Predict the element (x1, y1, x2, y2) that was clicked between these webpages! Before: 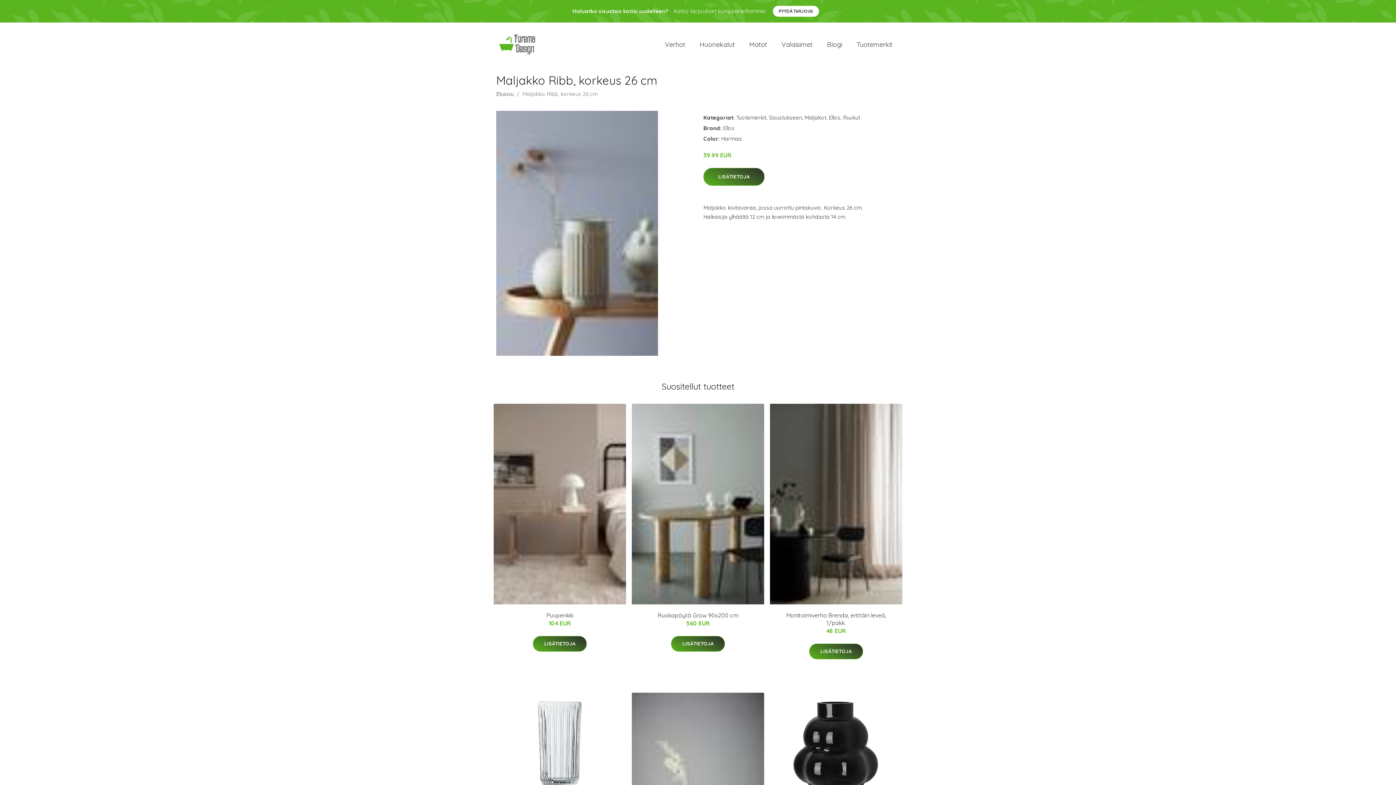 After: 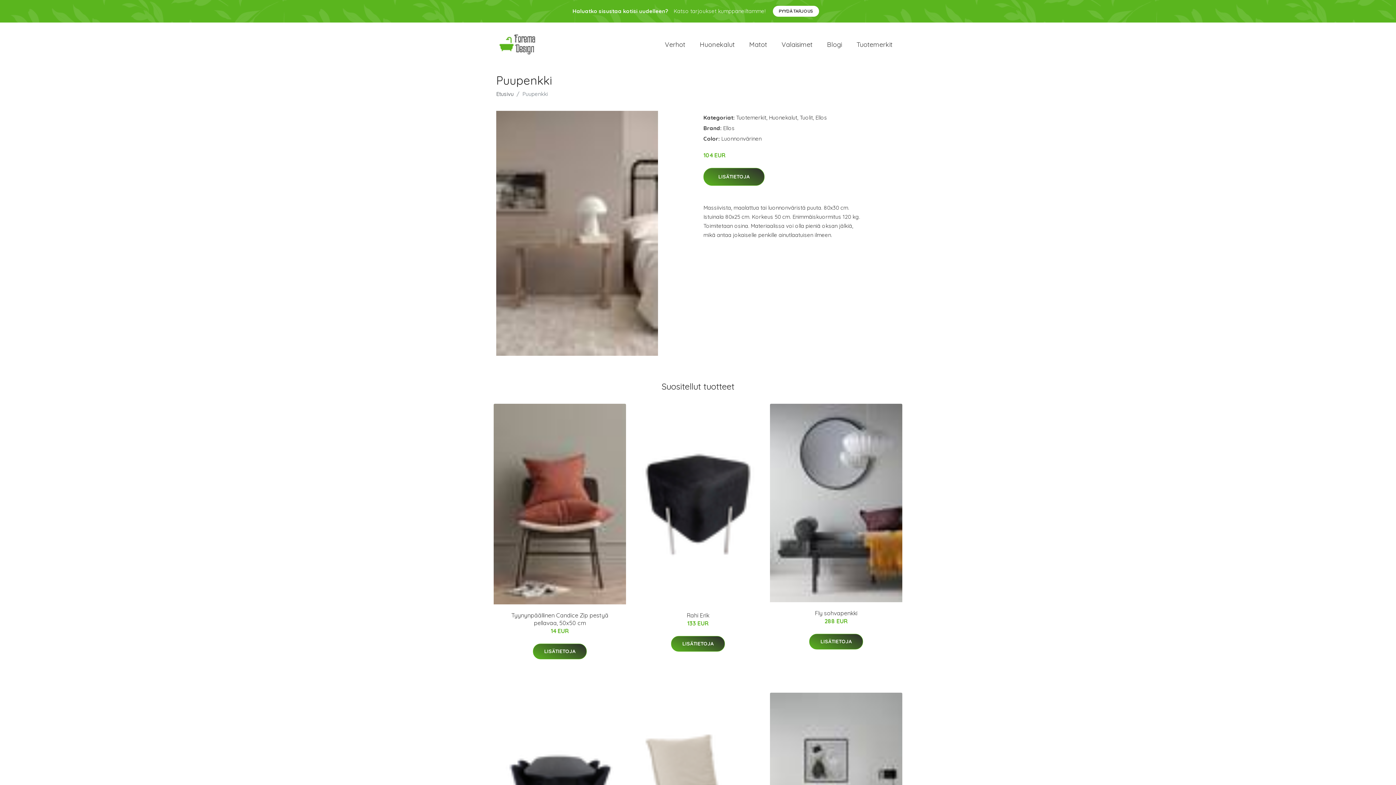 Action: bbox: (546, 611, 573, 619) label: Puupenkki